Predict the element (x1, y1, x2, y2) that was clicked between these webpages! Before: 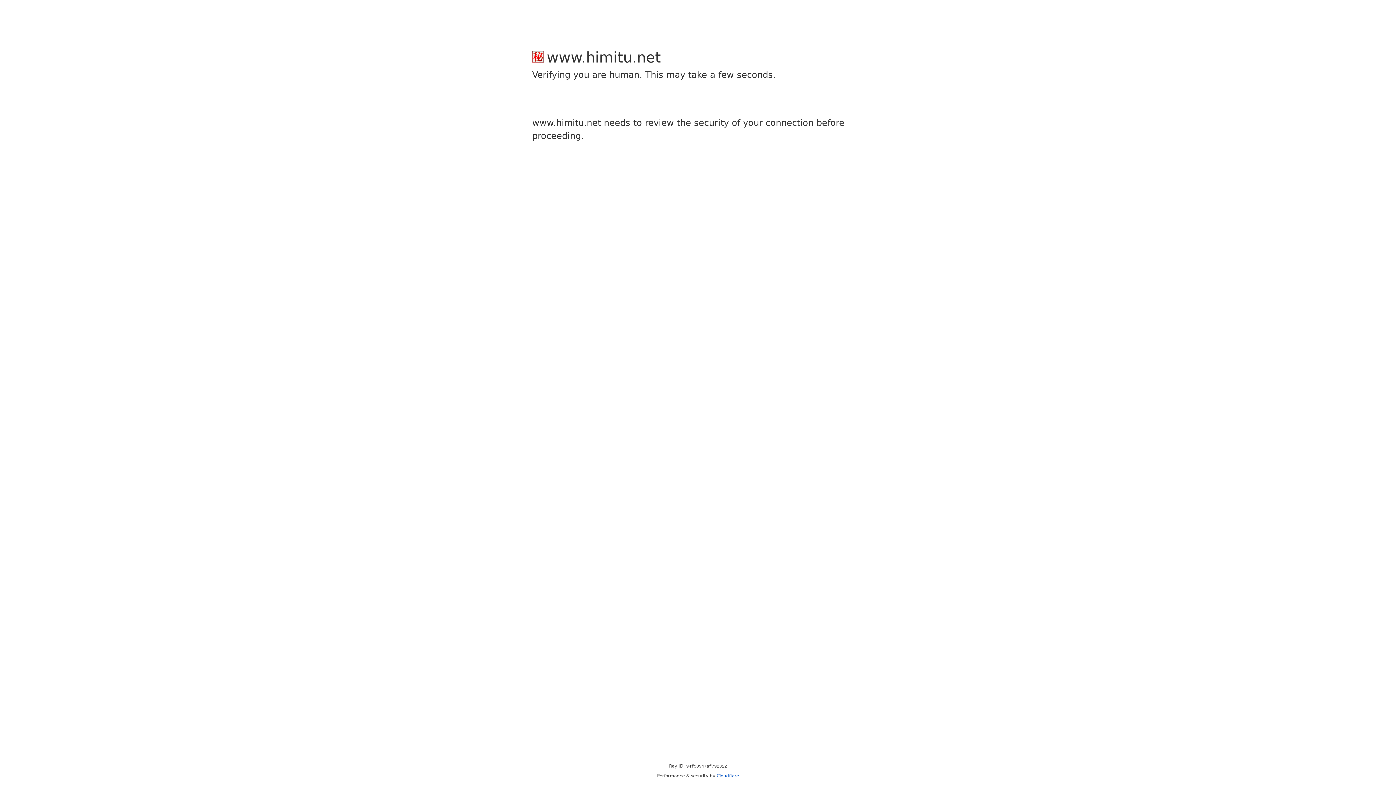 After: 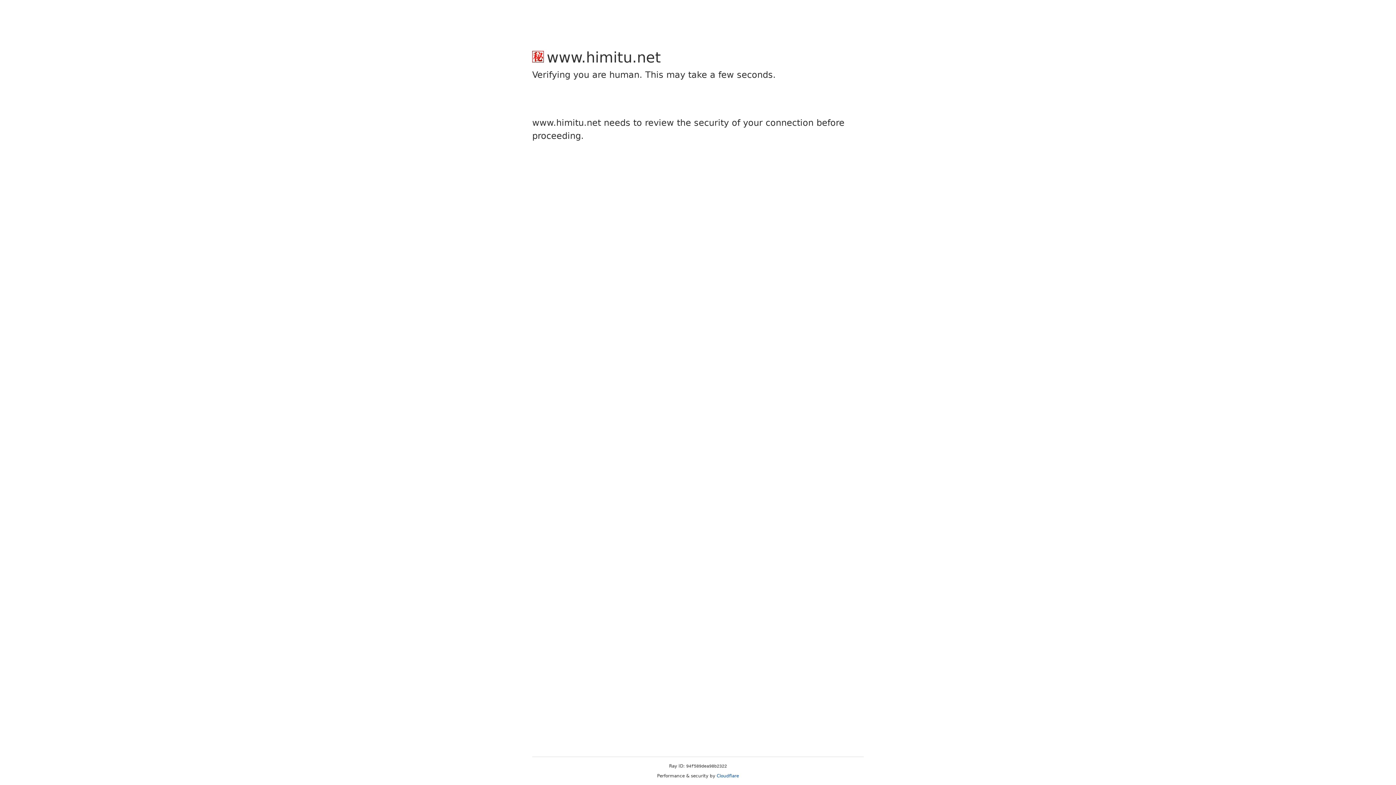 Action: bbox: (716, 773, 739, 778) label: Cloudflare